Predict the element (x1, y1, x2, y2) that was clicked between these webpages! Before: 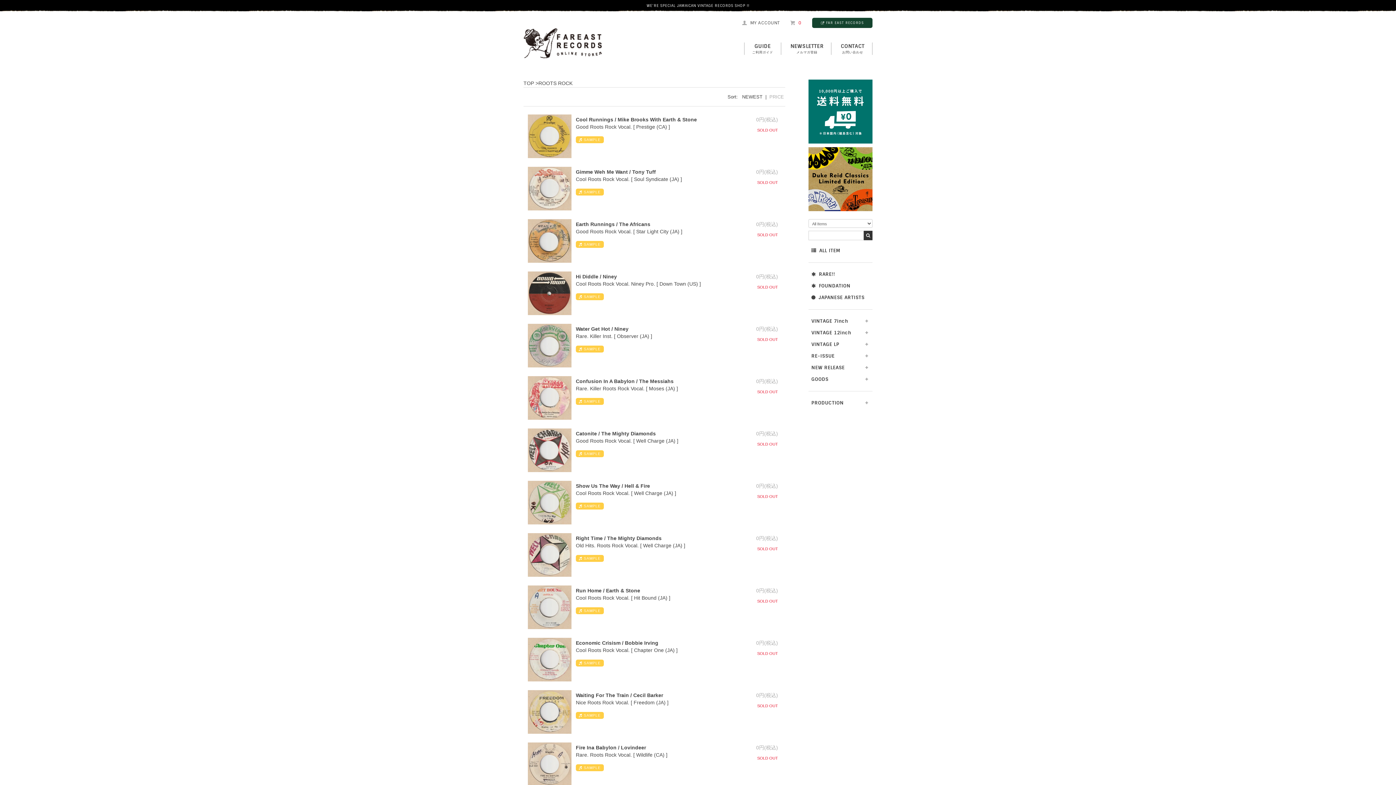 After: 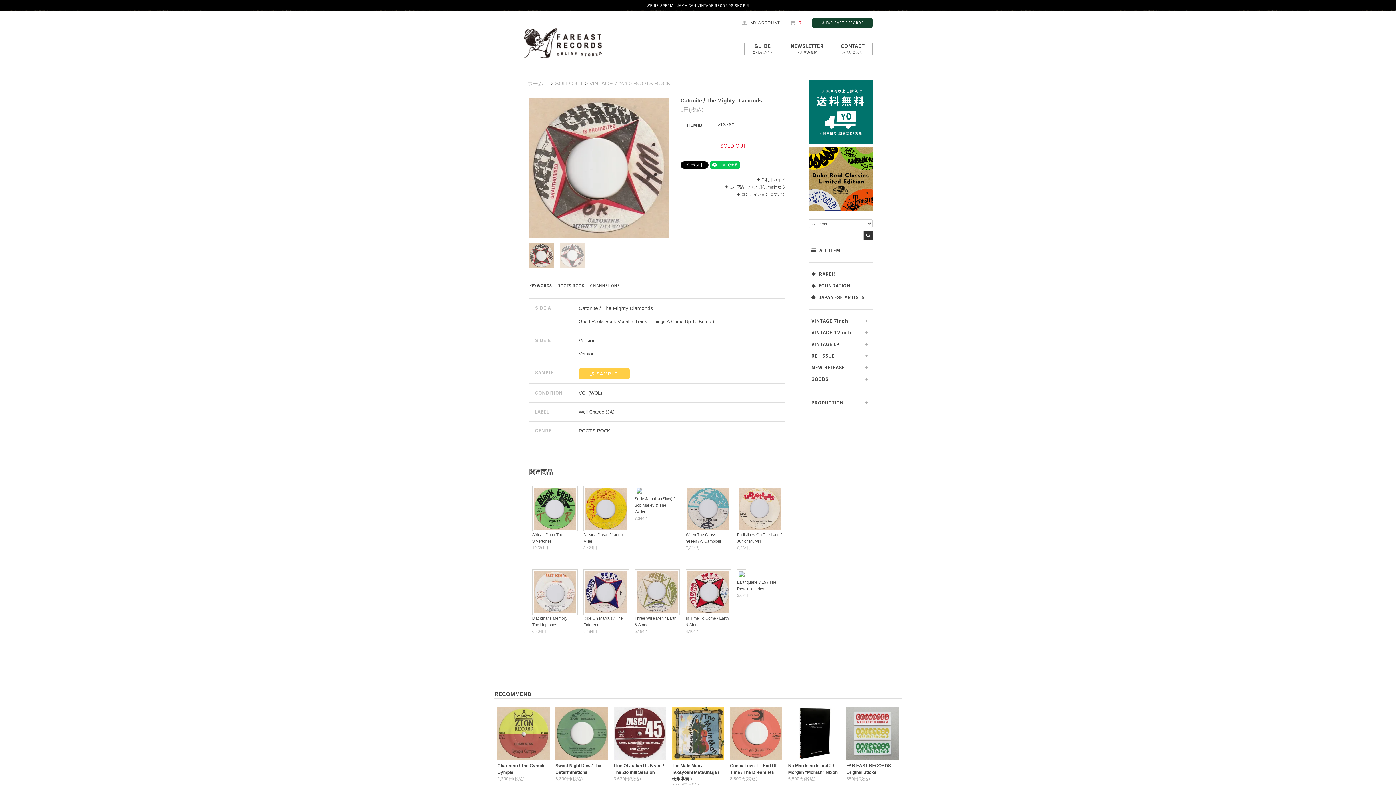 Action: bbox: (528, 447, 571, 452)